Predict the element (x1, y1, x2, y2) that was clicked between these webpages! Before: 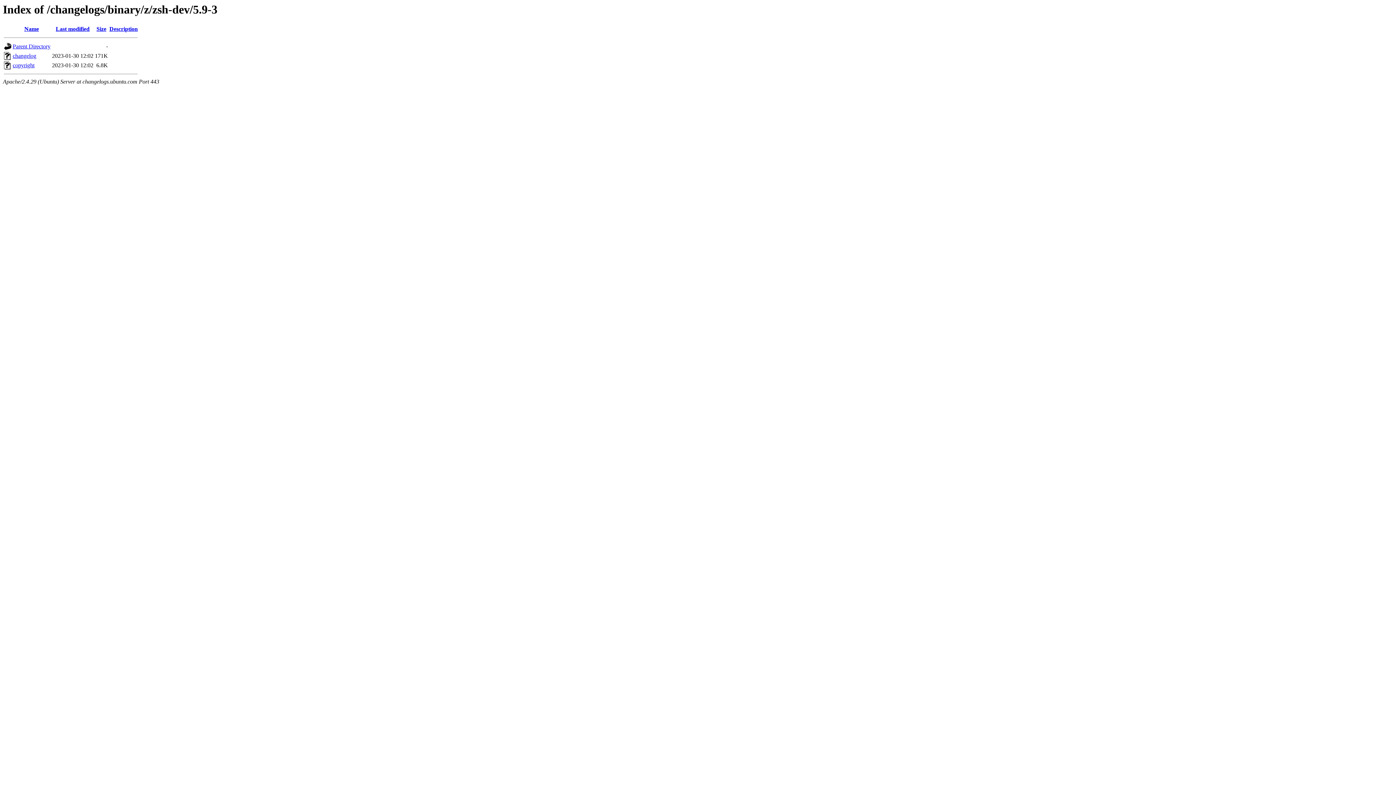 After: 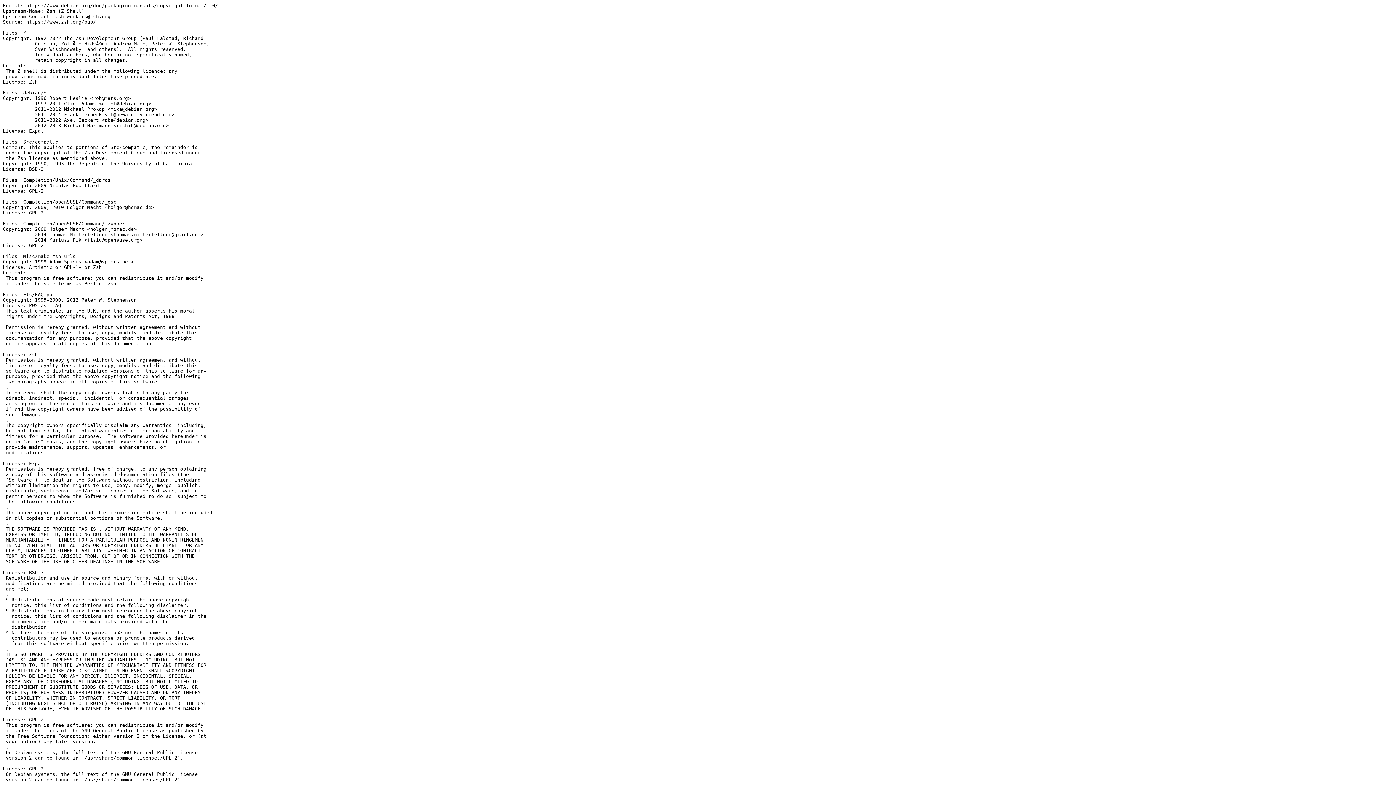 Action: bbox: (12, 62, 34, 68) label: copyright